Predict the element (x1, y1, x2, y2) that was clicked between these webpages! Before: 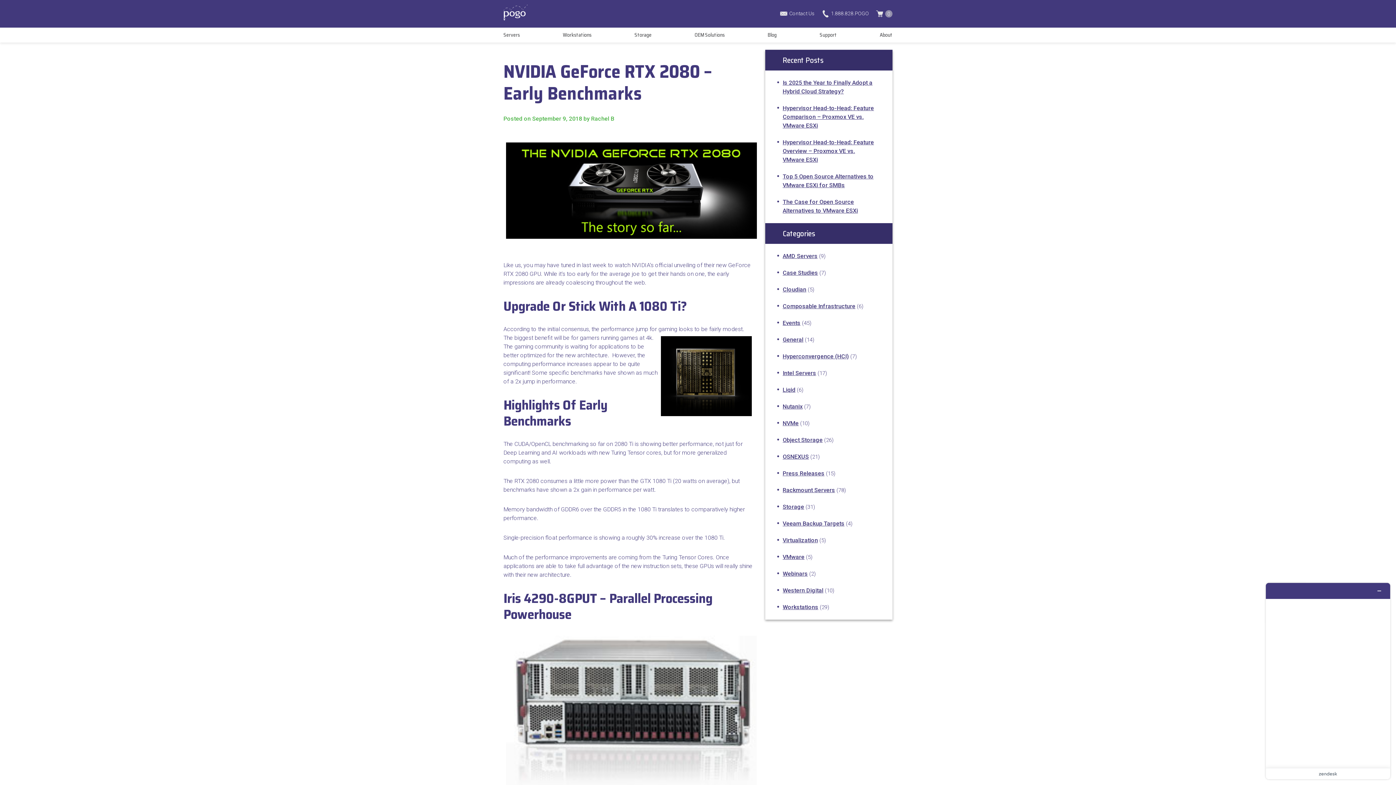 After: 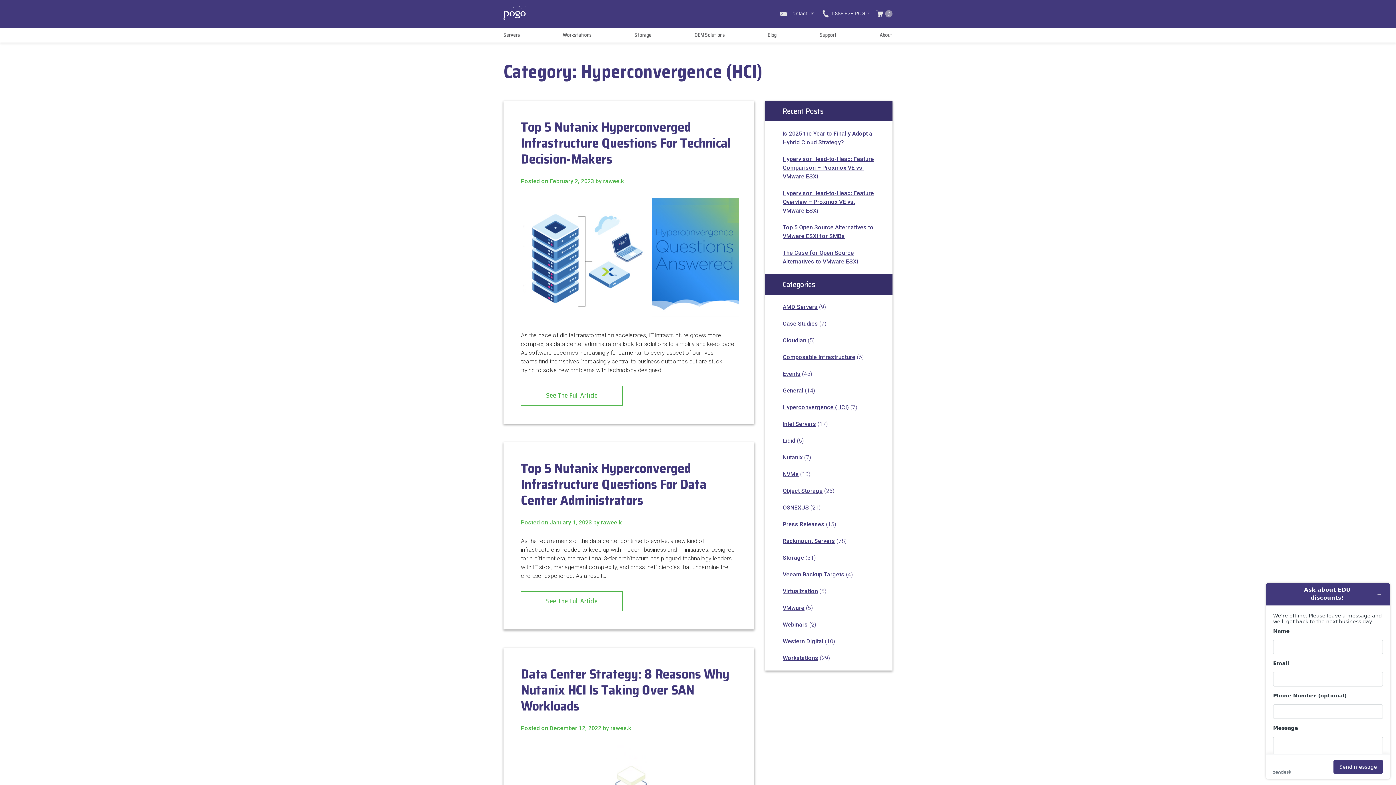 Action: label: Hyperconvergence (HCI) bbox: (782, 352, 849, 360)